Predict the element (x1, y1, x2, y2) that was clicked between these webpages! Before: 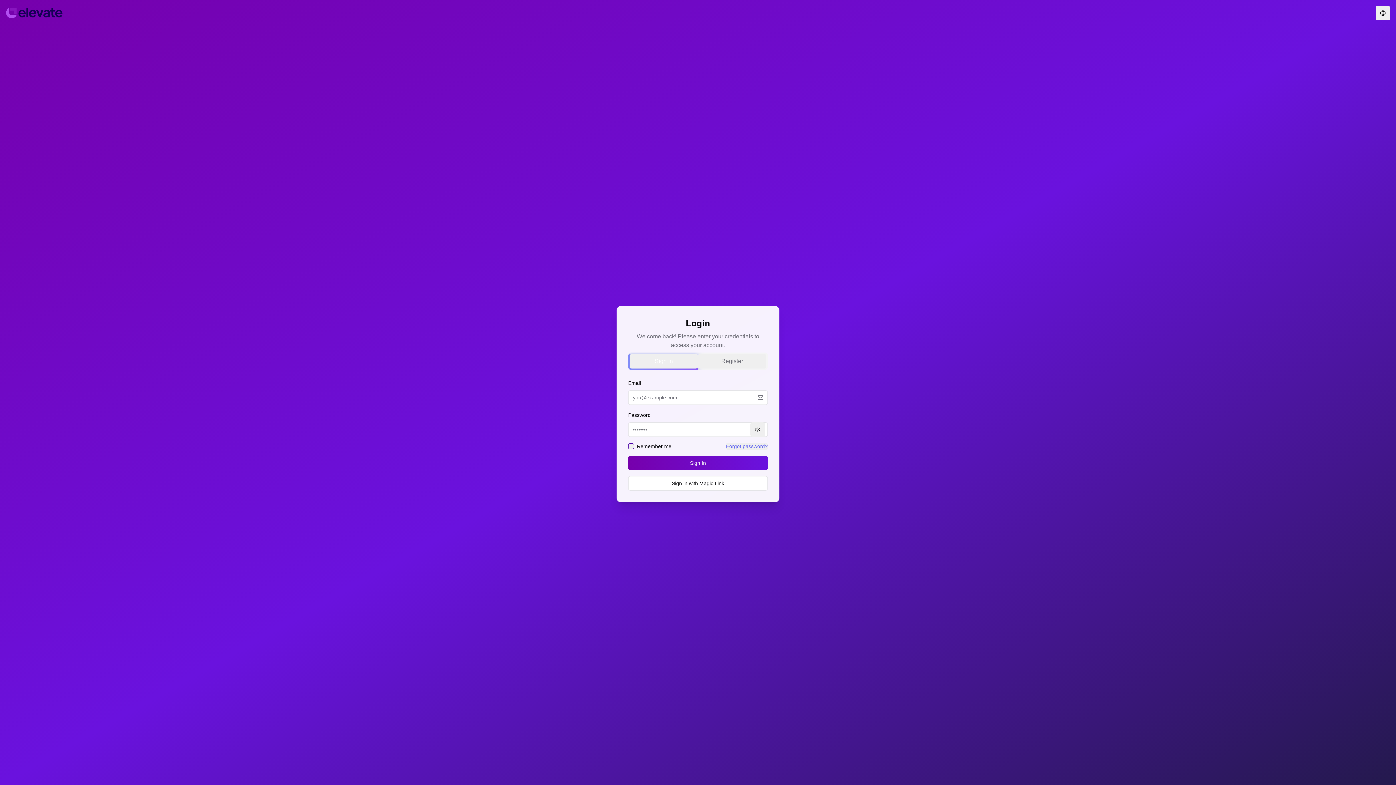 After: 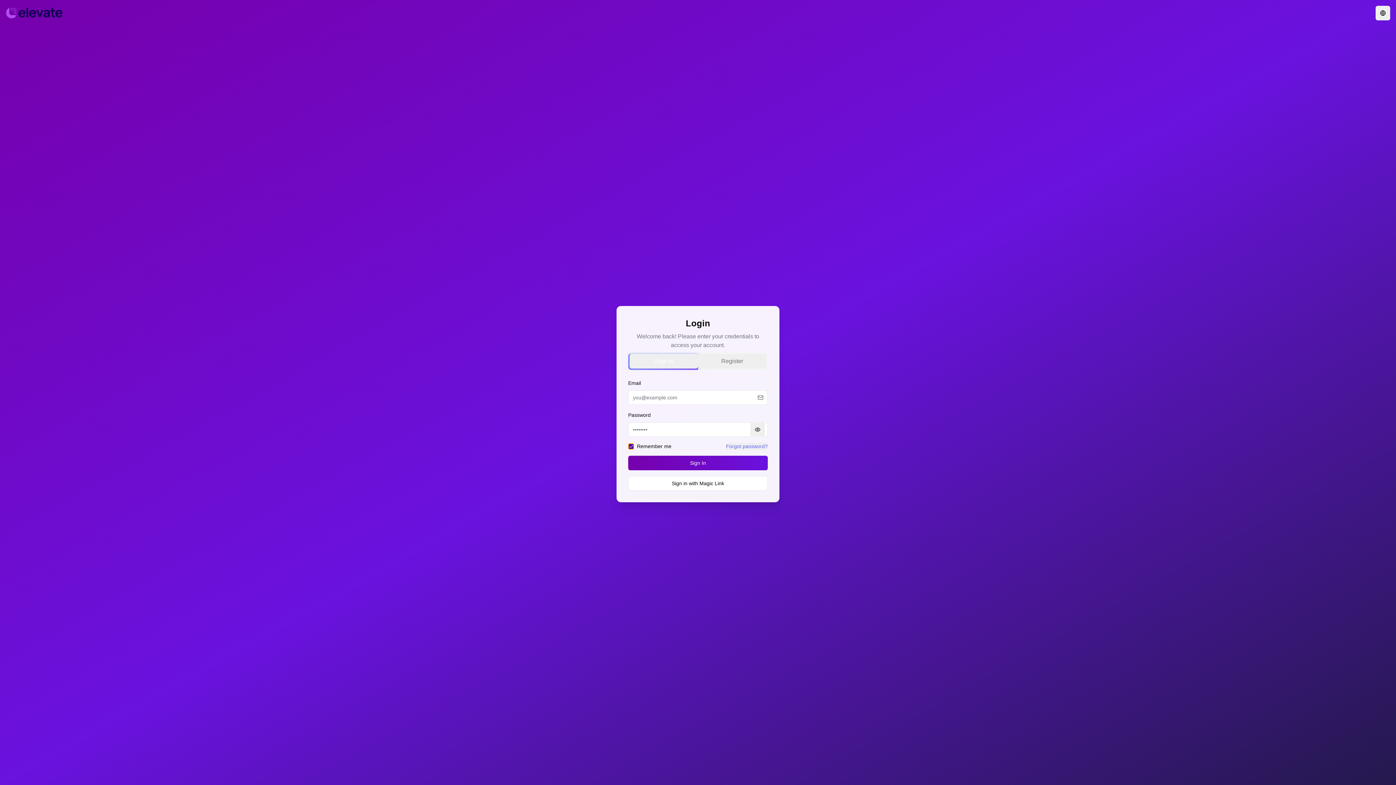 Action: bbox: (628, 443, 634, 449)